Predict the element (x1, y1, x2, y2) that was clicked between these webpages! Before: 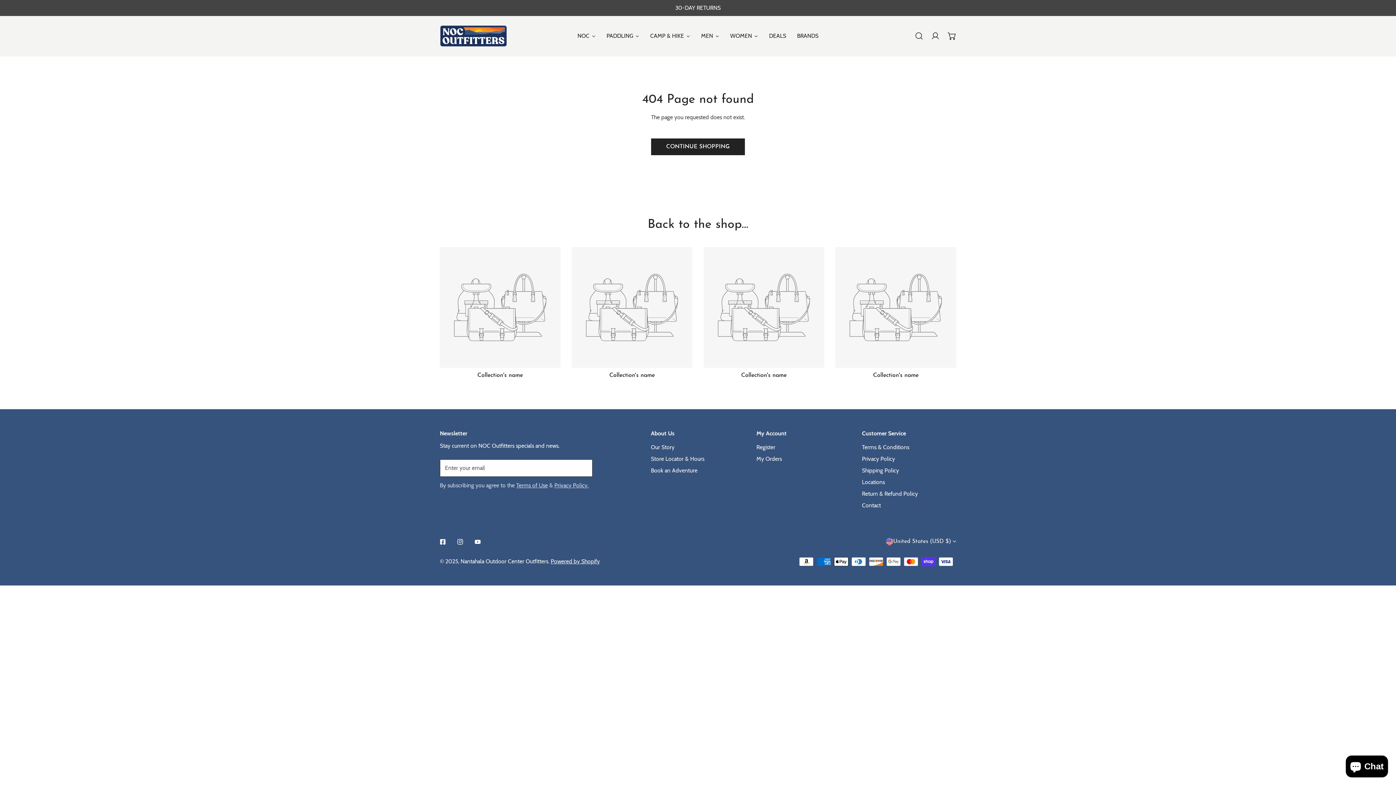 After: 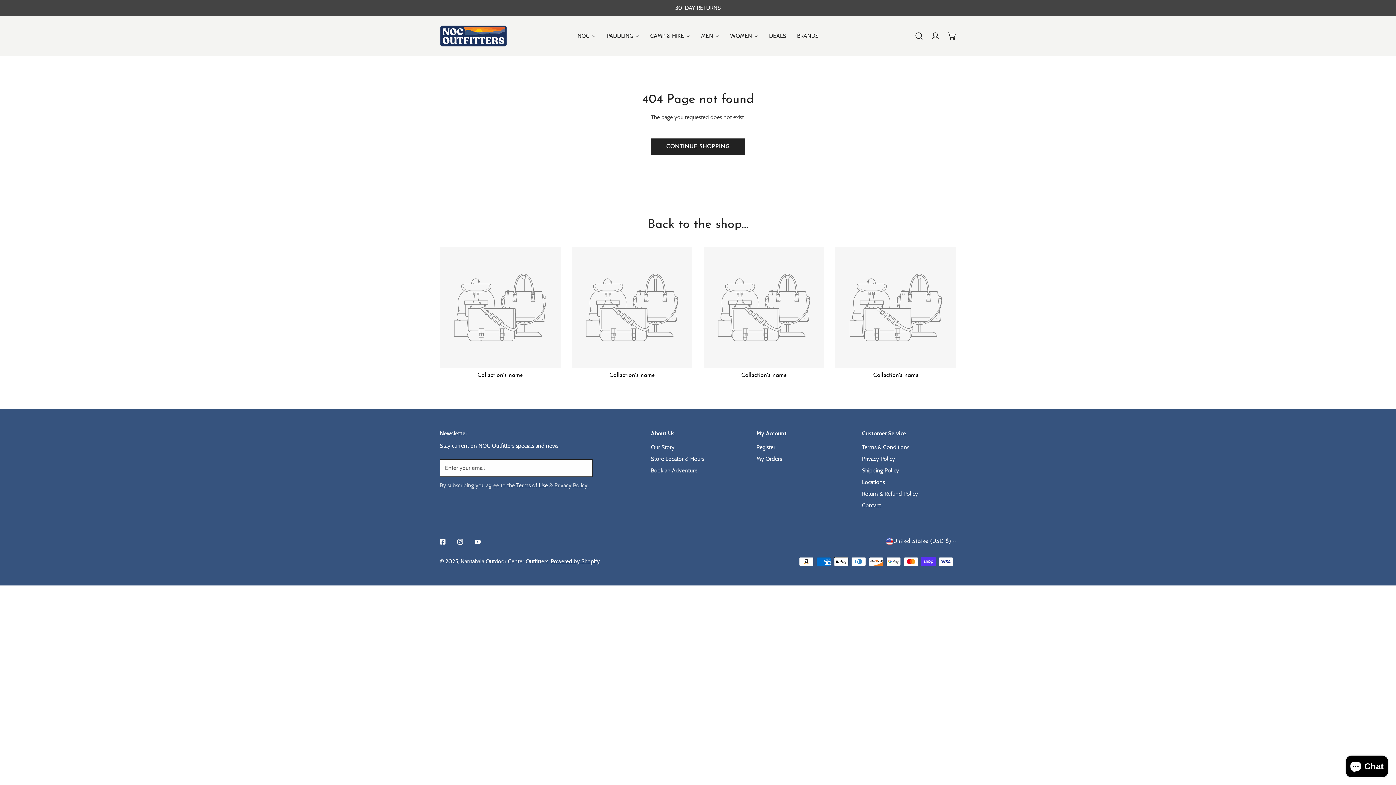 Action: bbox: (516, 482, 548, 489) label: Terms of Use